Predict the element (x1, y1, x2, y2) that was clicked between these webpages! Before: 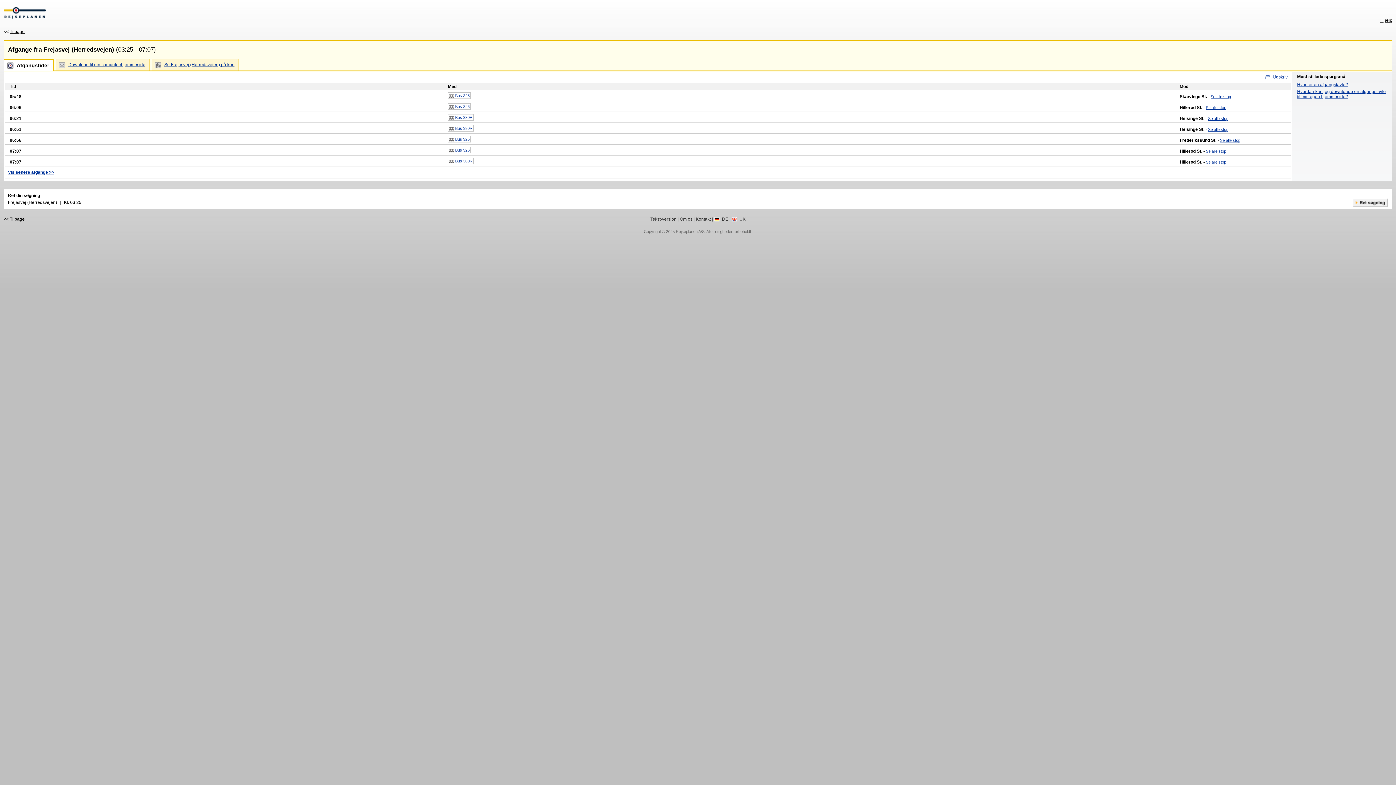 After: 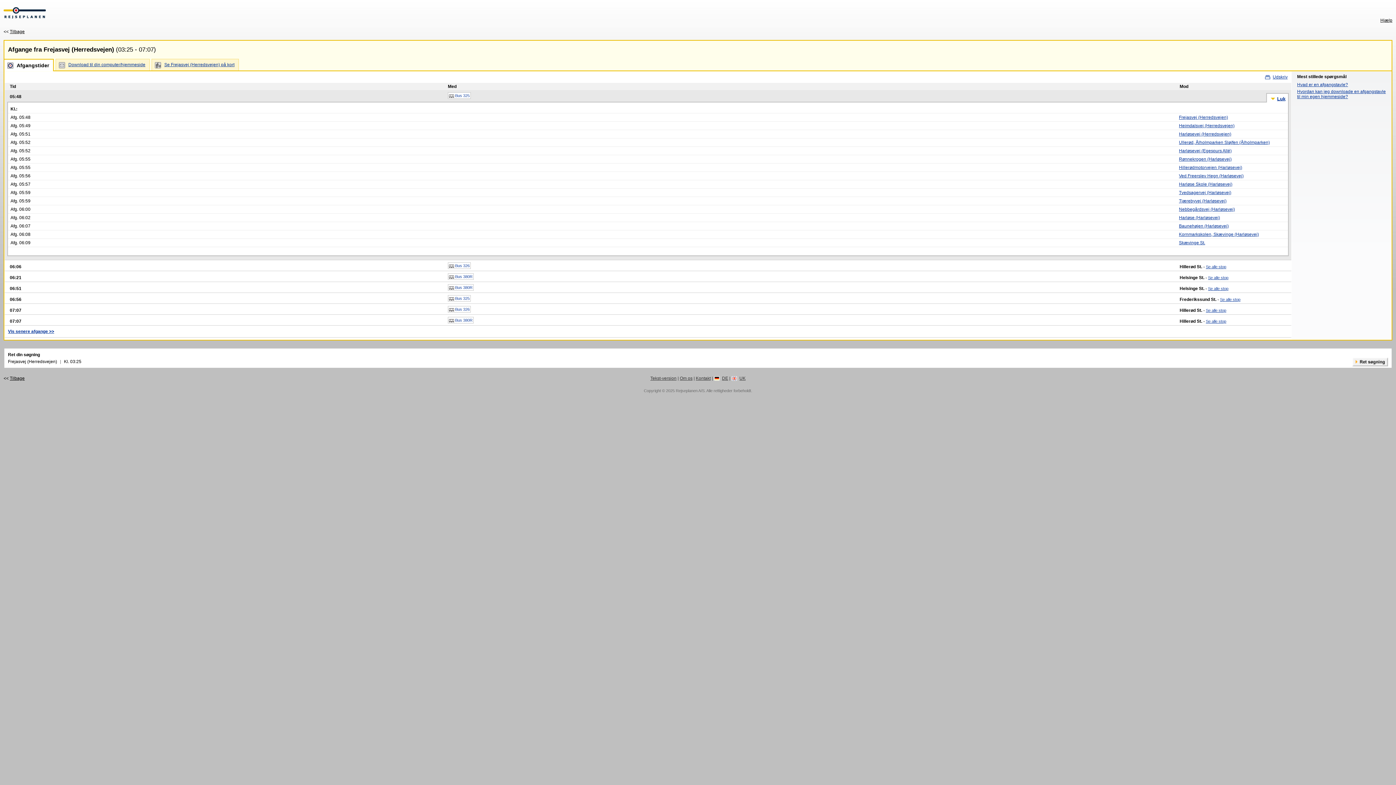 Action: label: Se alle stop bbox: (1210, 94, 1231, 98)